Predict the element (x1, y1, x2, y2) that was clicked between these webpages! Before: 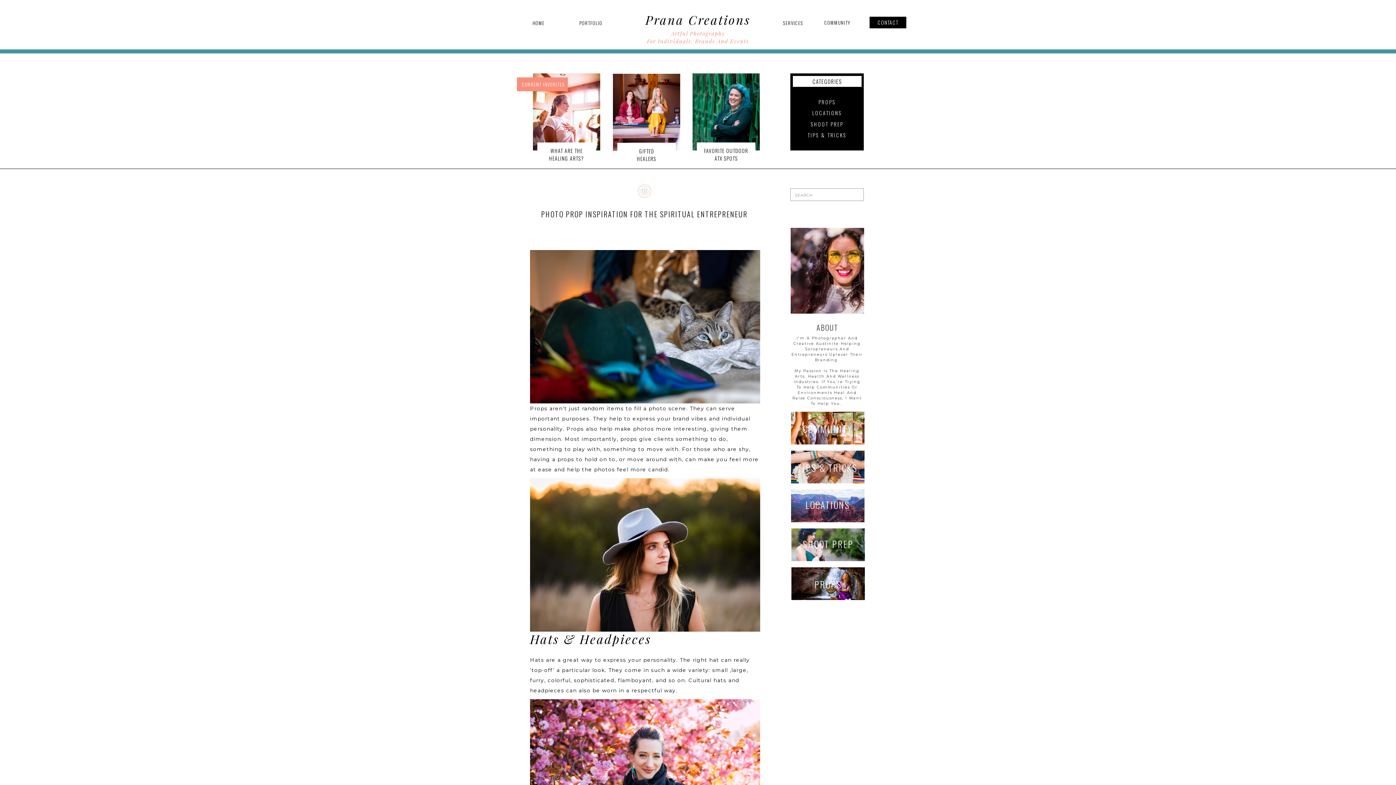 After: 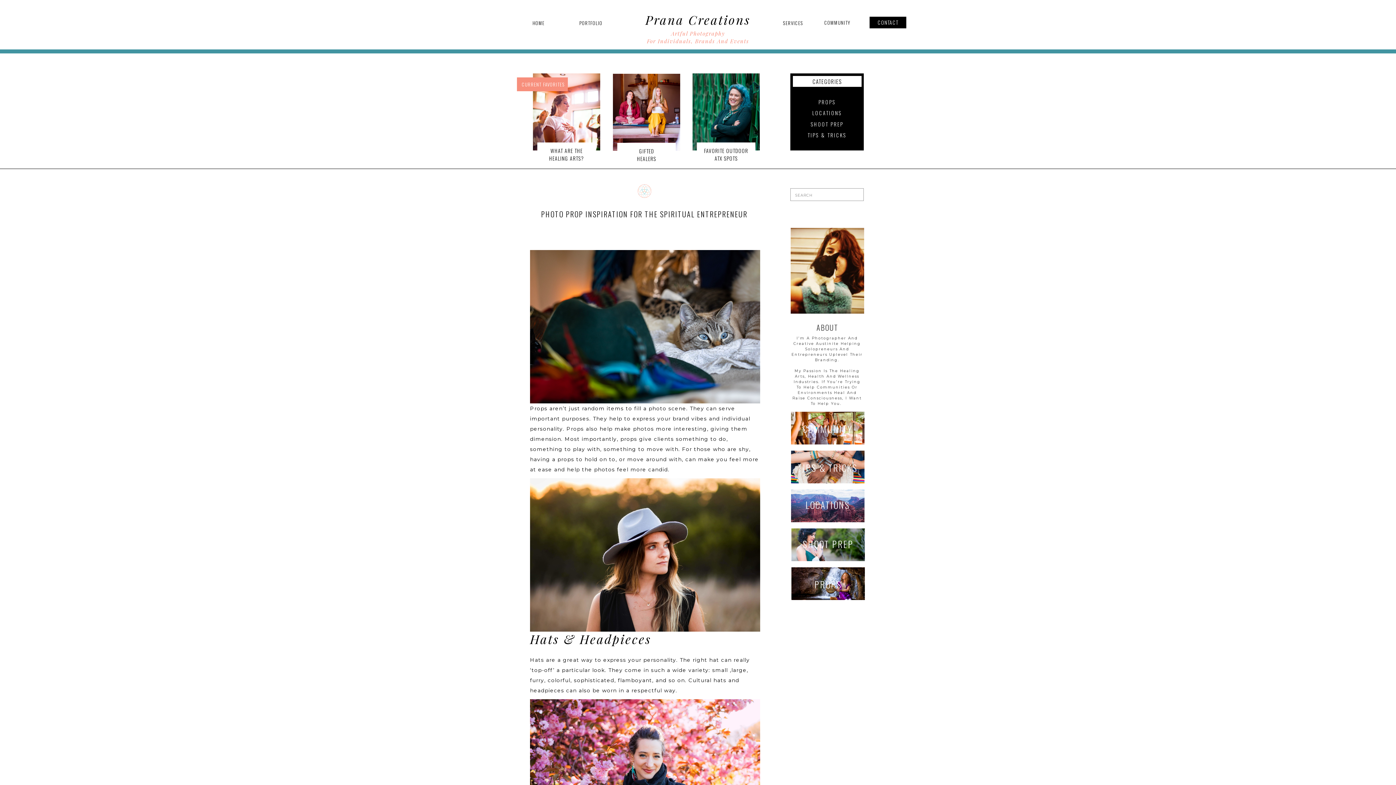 Action: bbox: (790, 335, 864, 409) label: I'm A Photographer And Creative Austinite Helping Solopreneurs And Entrepreneurs Uplevel Their Branding.

My Passion Is The Healing Arts, Health And Wellness Industries. If You're Trying To Help Communities Or Environments Heal And Raise Consciousness, I Want To Help You. 
